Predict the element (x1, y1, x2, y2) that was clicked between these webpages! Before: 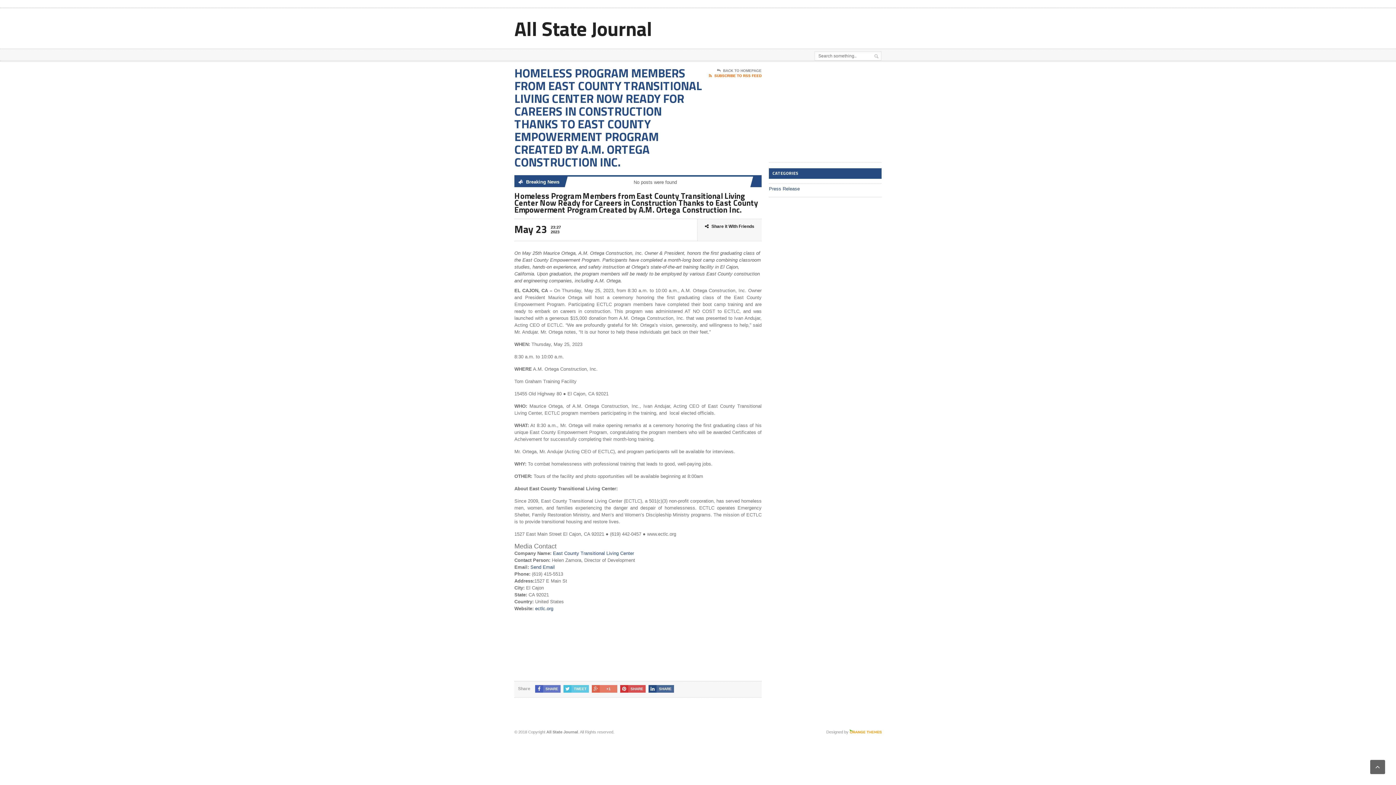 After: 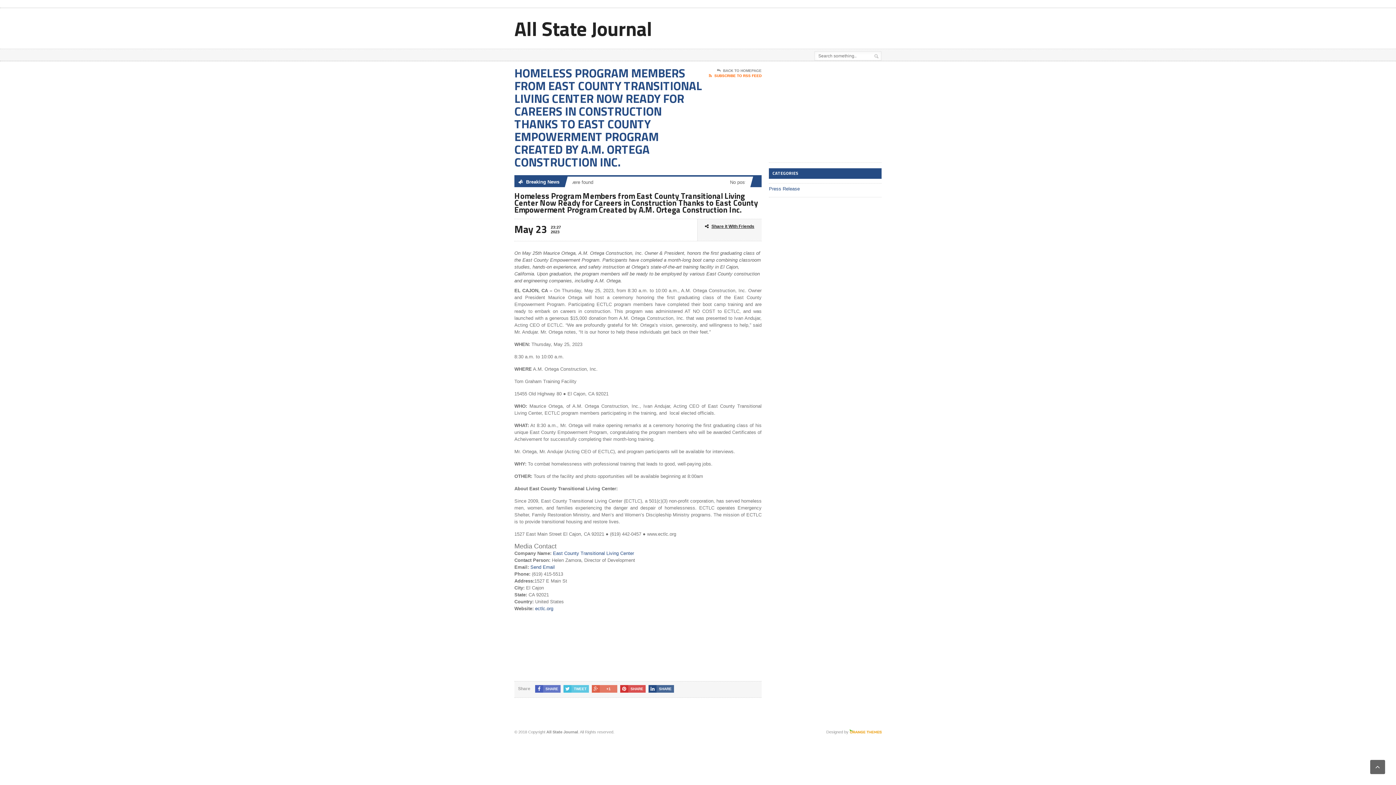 Action: bbox: (705, 222, 754, 230) label: Share it With Friends